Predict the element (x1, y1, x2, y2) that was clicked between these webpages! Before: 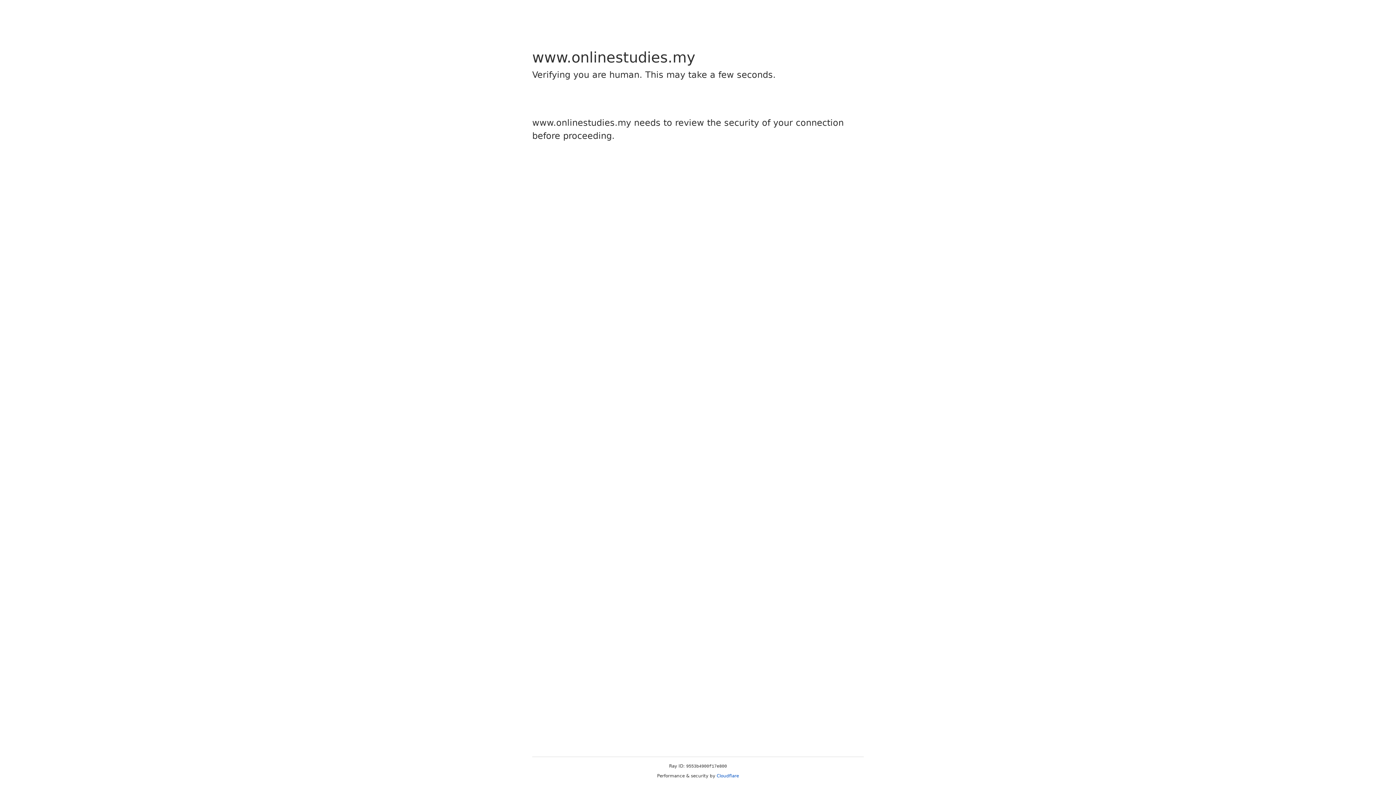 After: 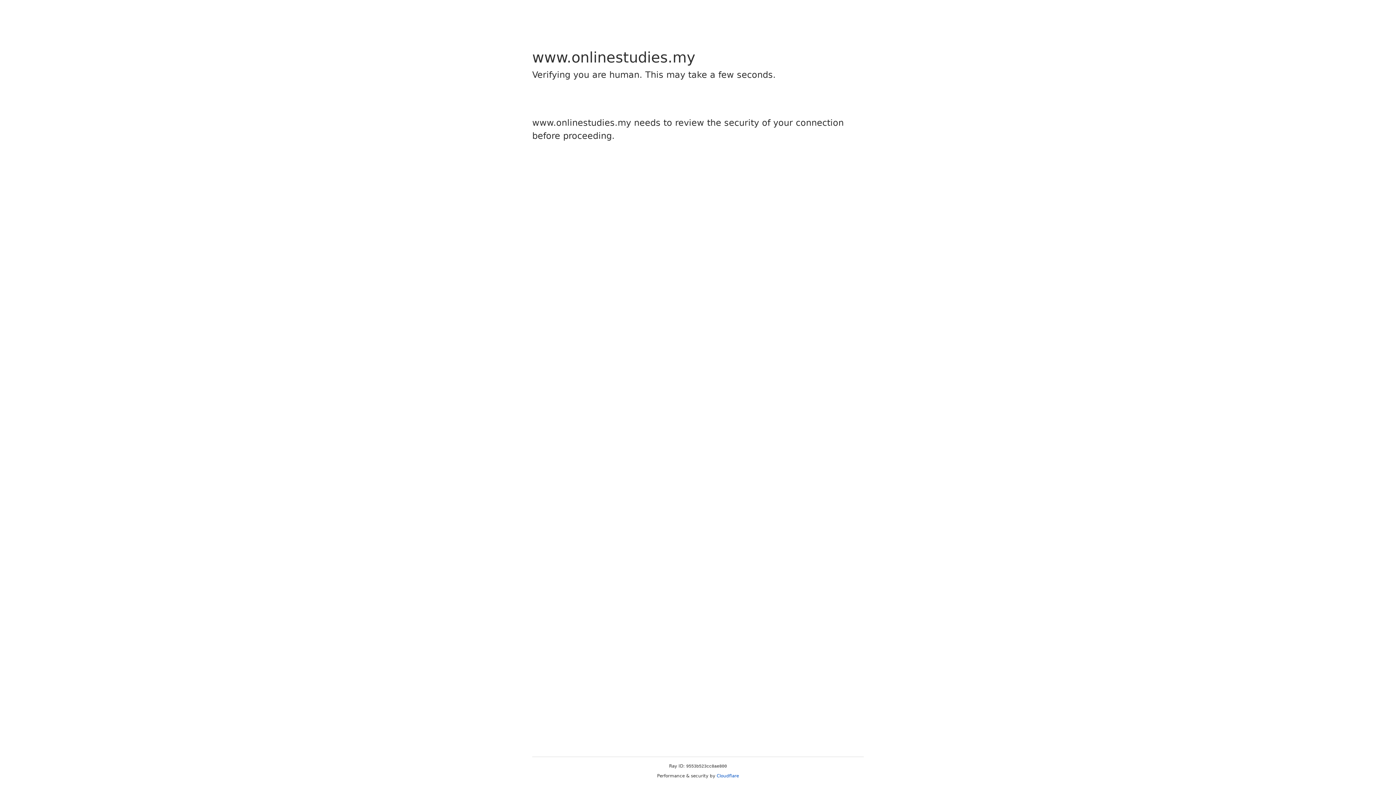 Action: bbox: (716, 773, 739, 778) label: Cloudflare